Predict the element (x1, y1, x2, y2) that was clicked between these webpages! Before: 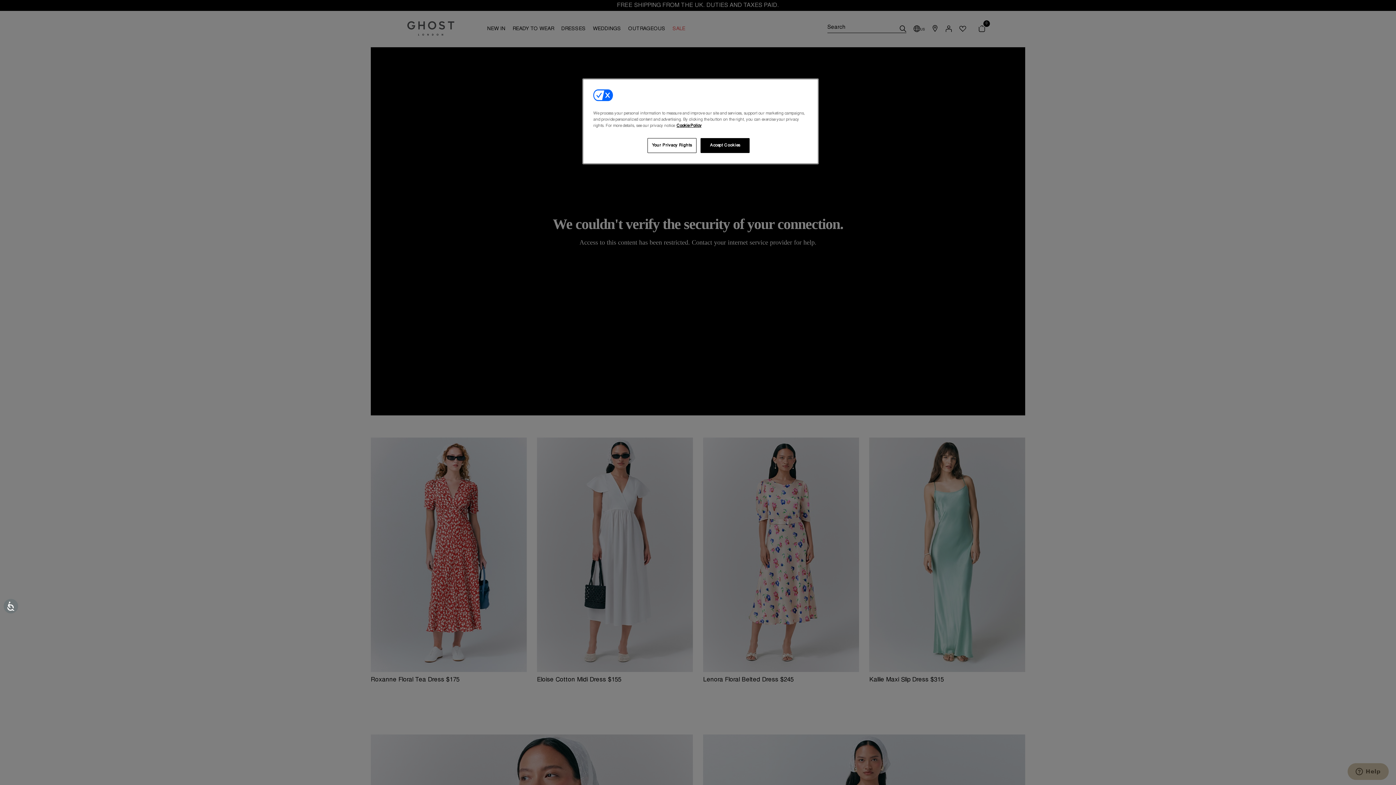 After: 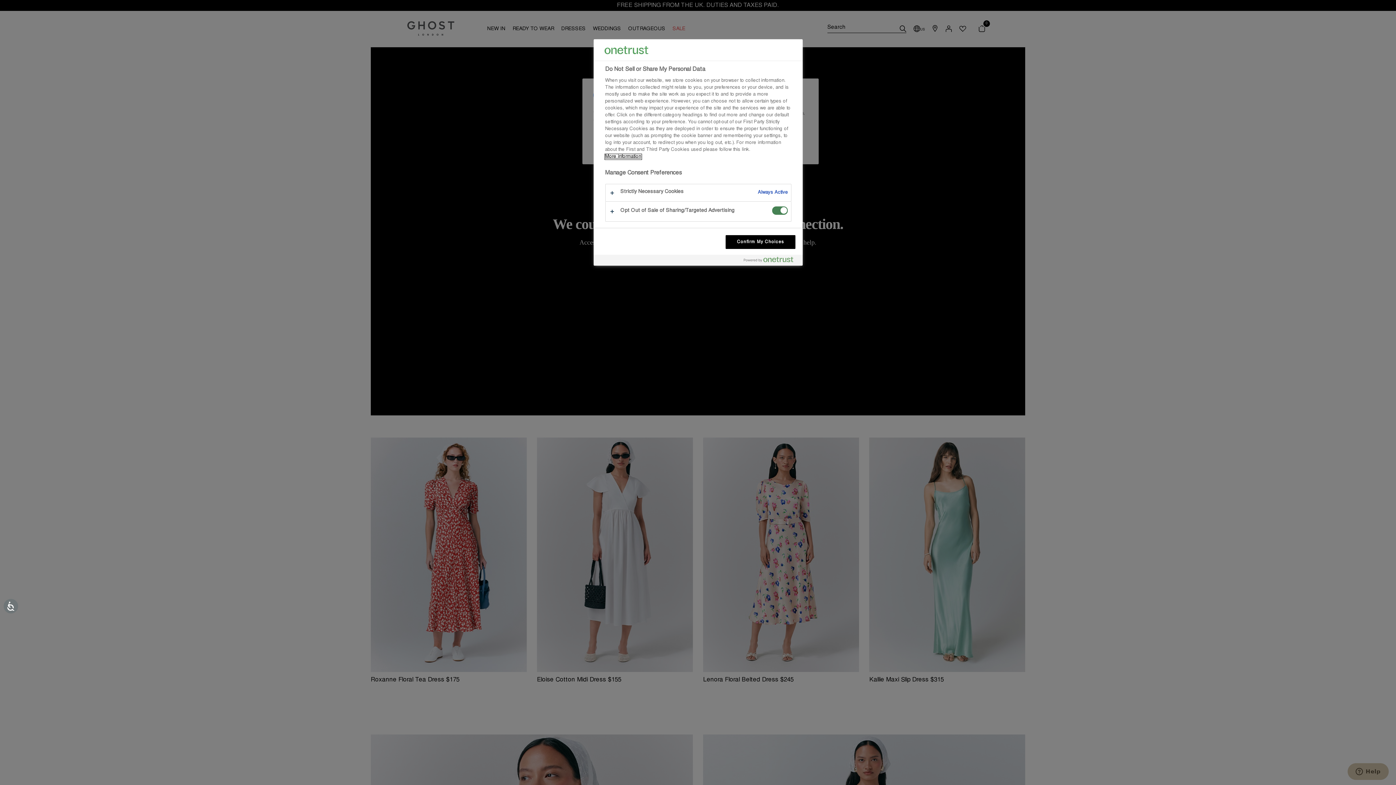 Action: bbox: (647, 138, 696, 153) label: Your Privacy Rights